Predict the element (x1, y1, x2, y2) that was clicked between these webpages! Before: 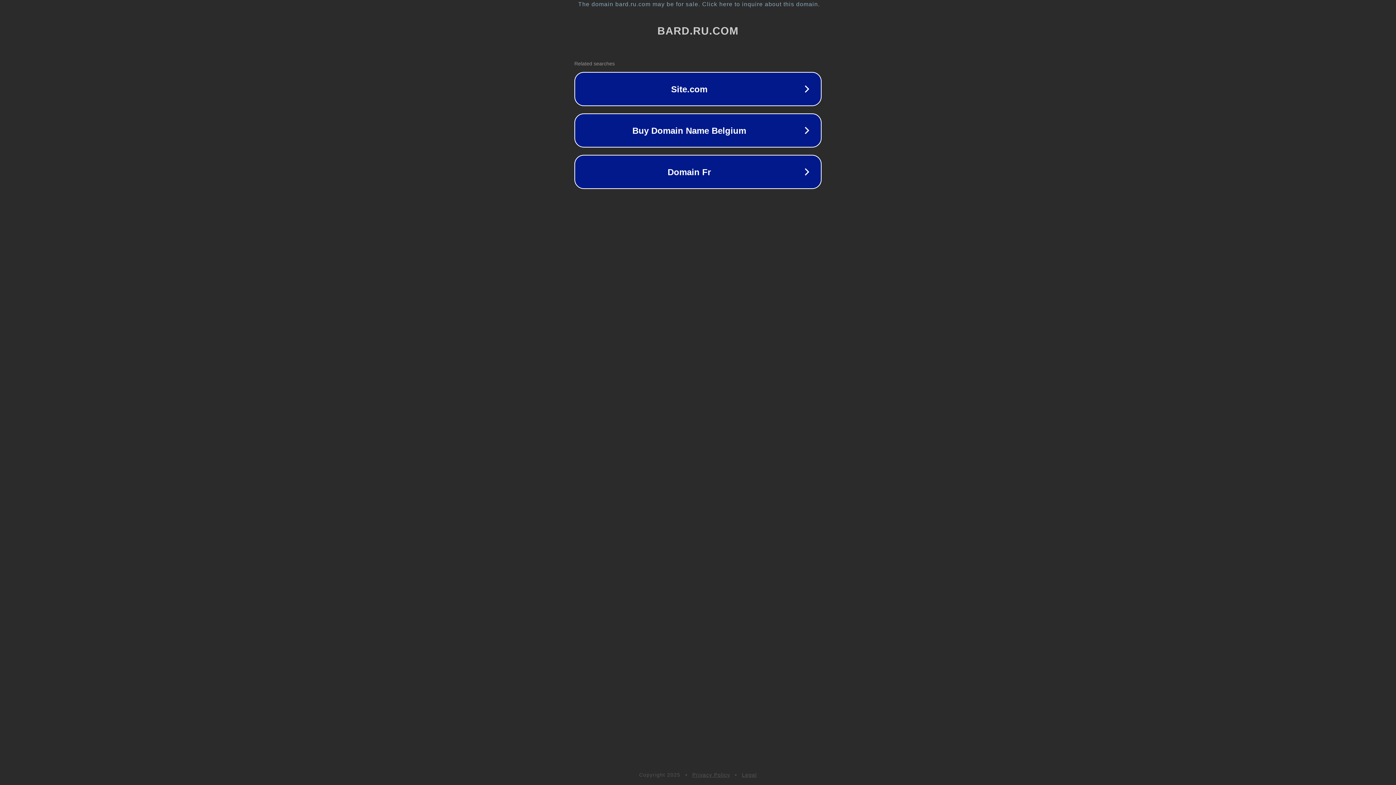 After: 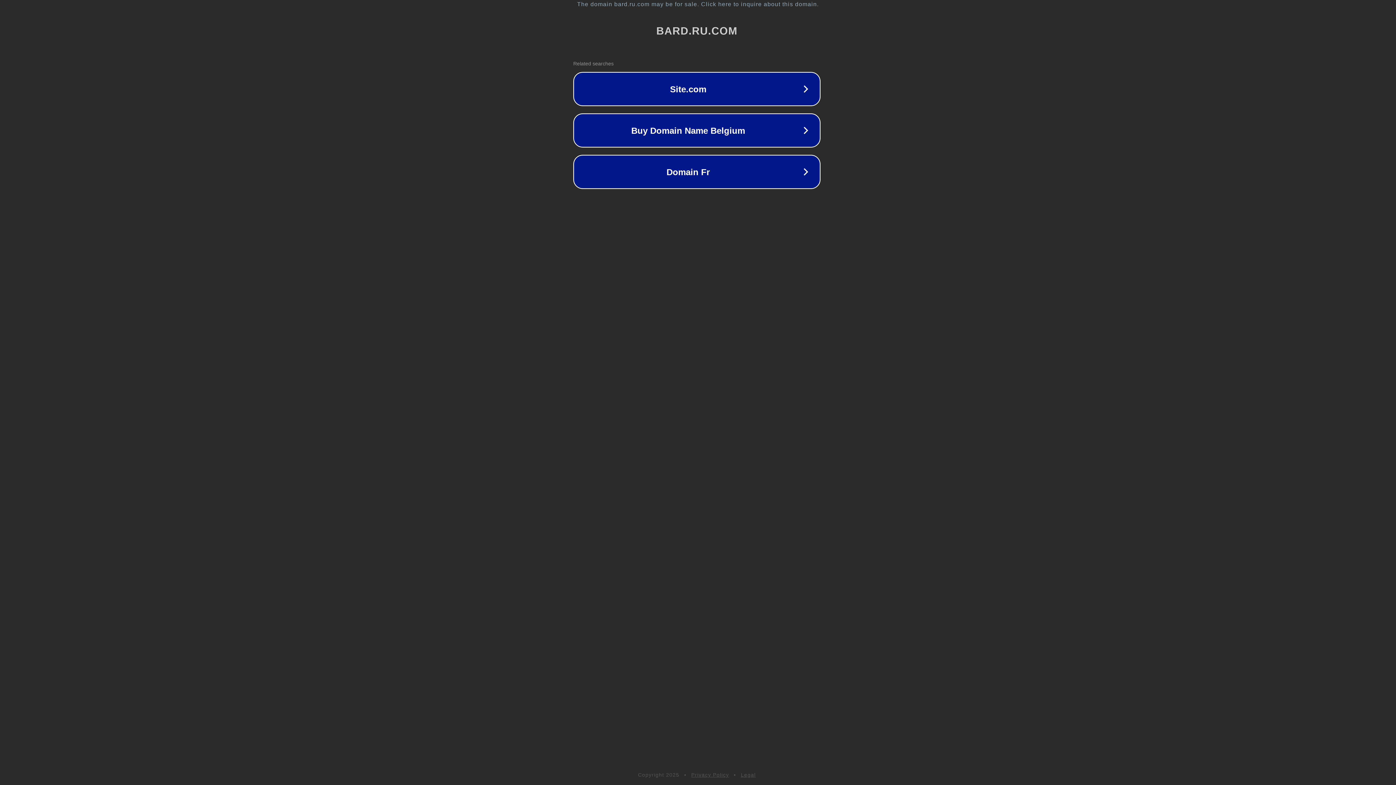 Action: bbox: (1, 1, 1397, 7) label: The domain bard.ru.com may be for sale. Click here to inquire about this domain.